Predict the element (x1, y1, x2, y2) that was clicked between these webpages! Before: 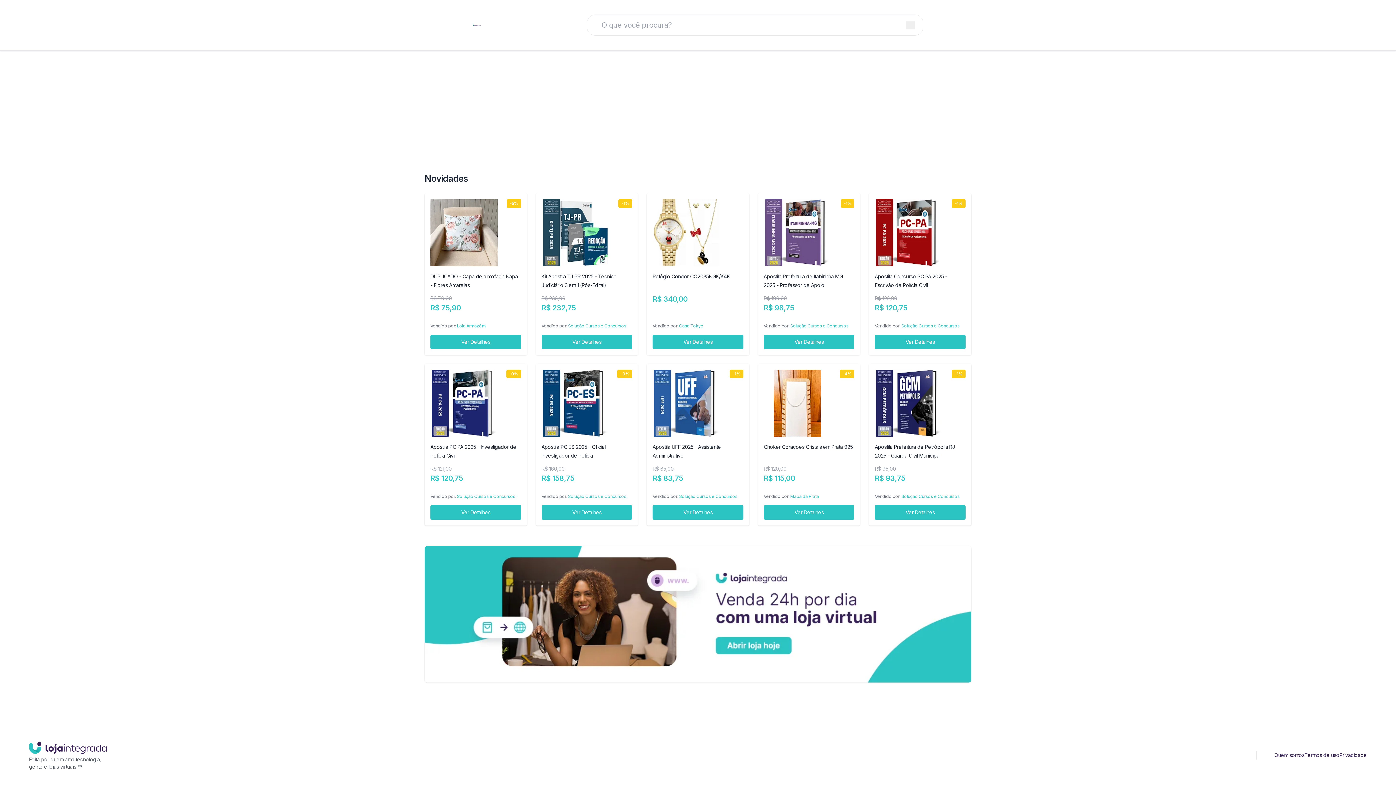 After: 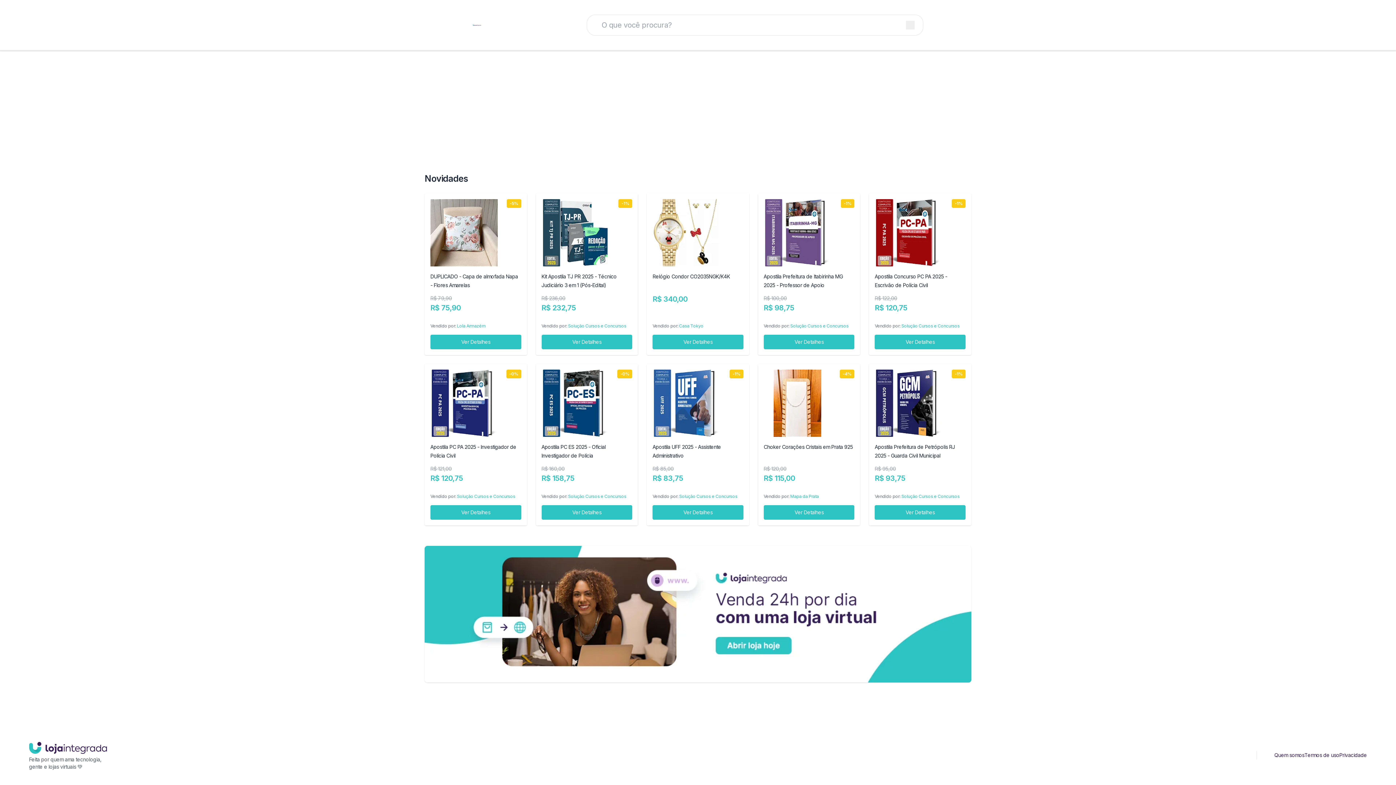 Action: bbox: (1204, 751, 1210, 759)